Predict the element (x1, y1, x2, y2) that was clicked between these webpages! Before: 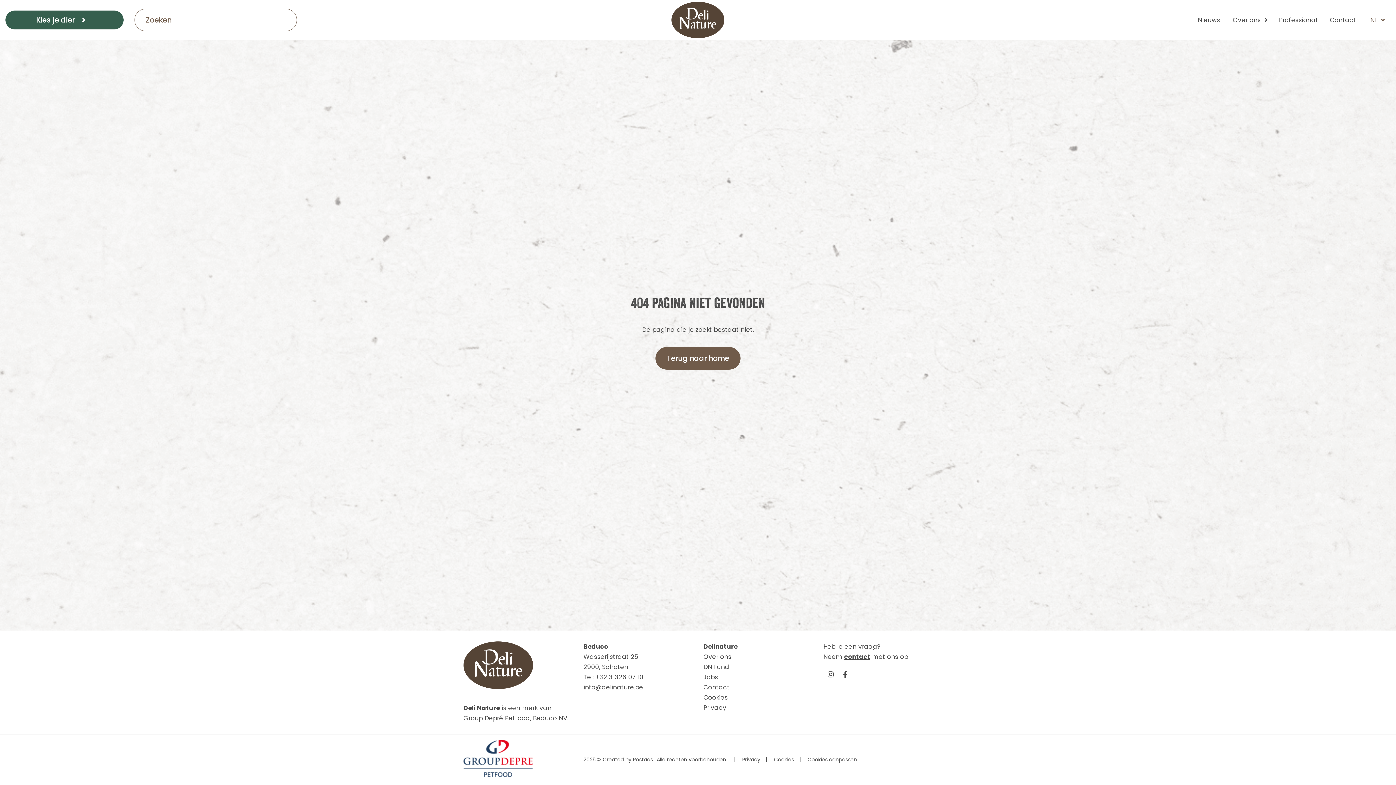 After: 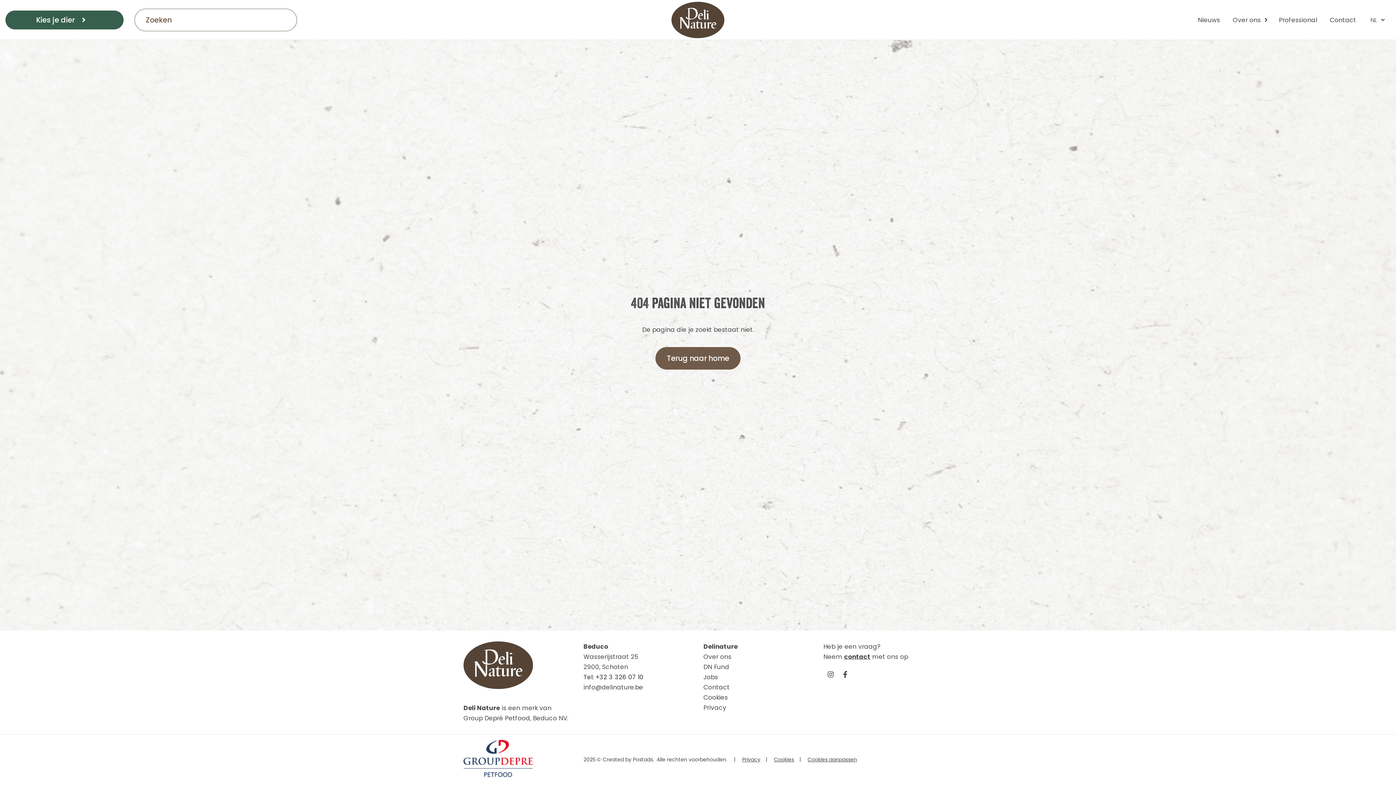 Action: bbox: (583, 672, 692, 682) label: Tel: +32 3 326 07 10